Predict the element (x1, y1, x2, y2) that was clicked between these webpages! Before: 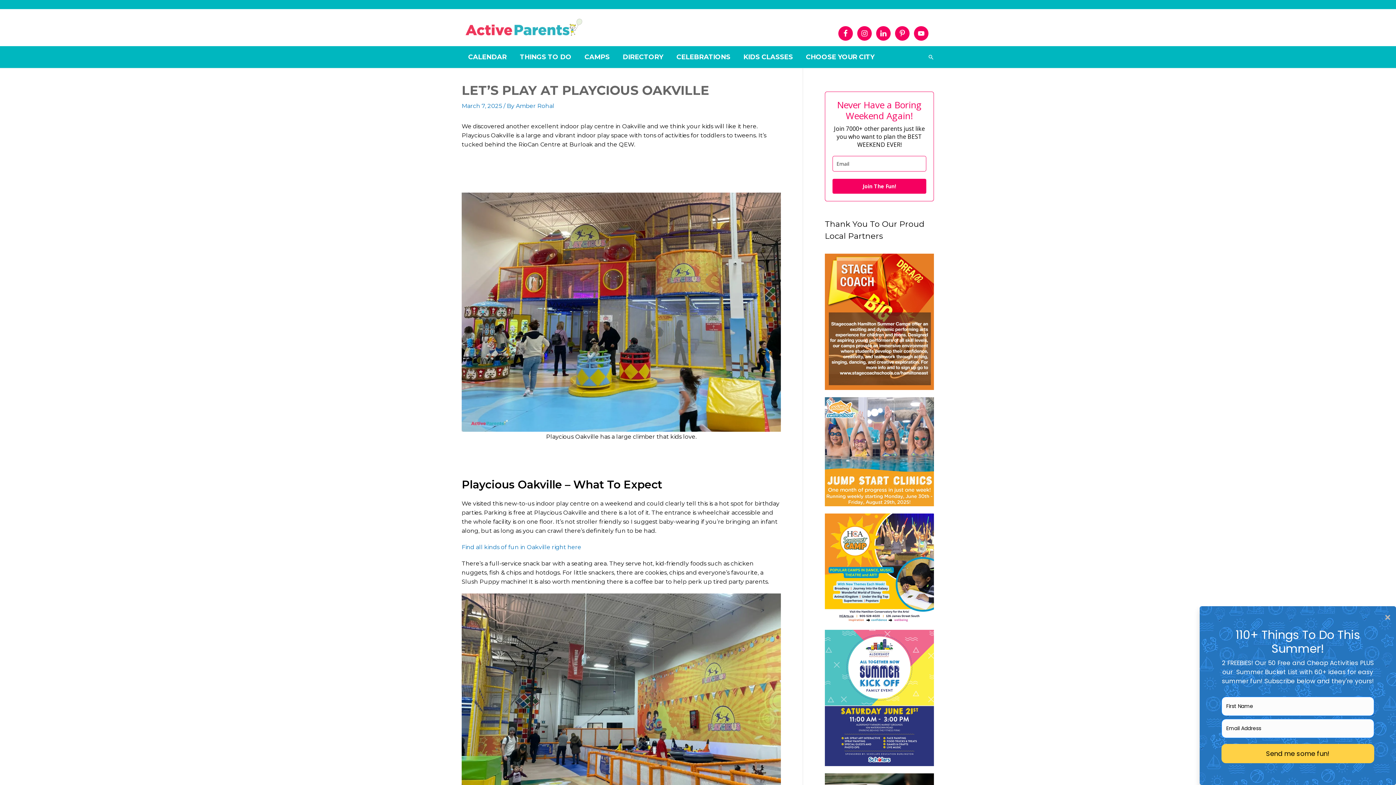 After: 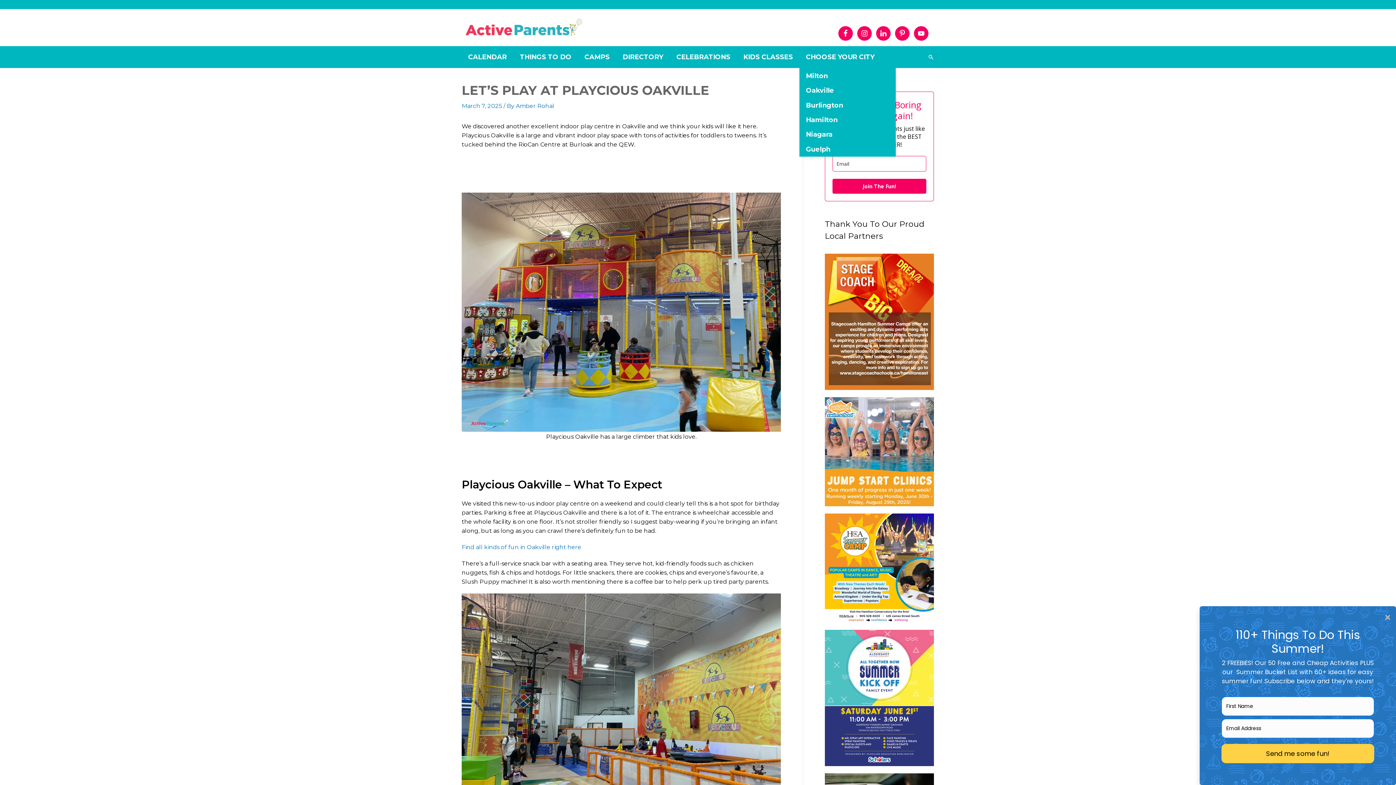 Action: label: CHOOSE YOUR CITY bbox: (799, 46, 881, 67)